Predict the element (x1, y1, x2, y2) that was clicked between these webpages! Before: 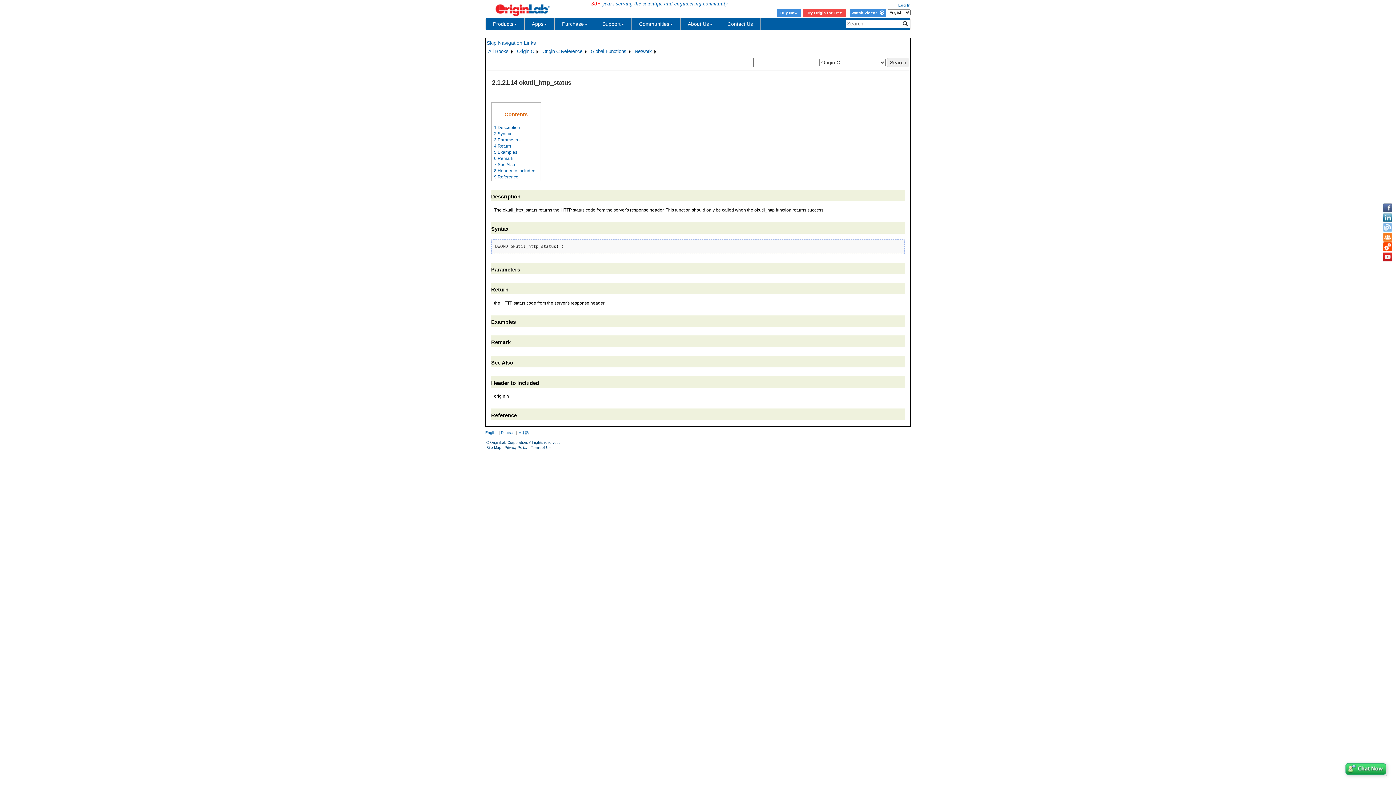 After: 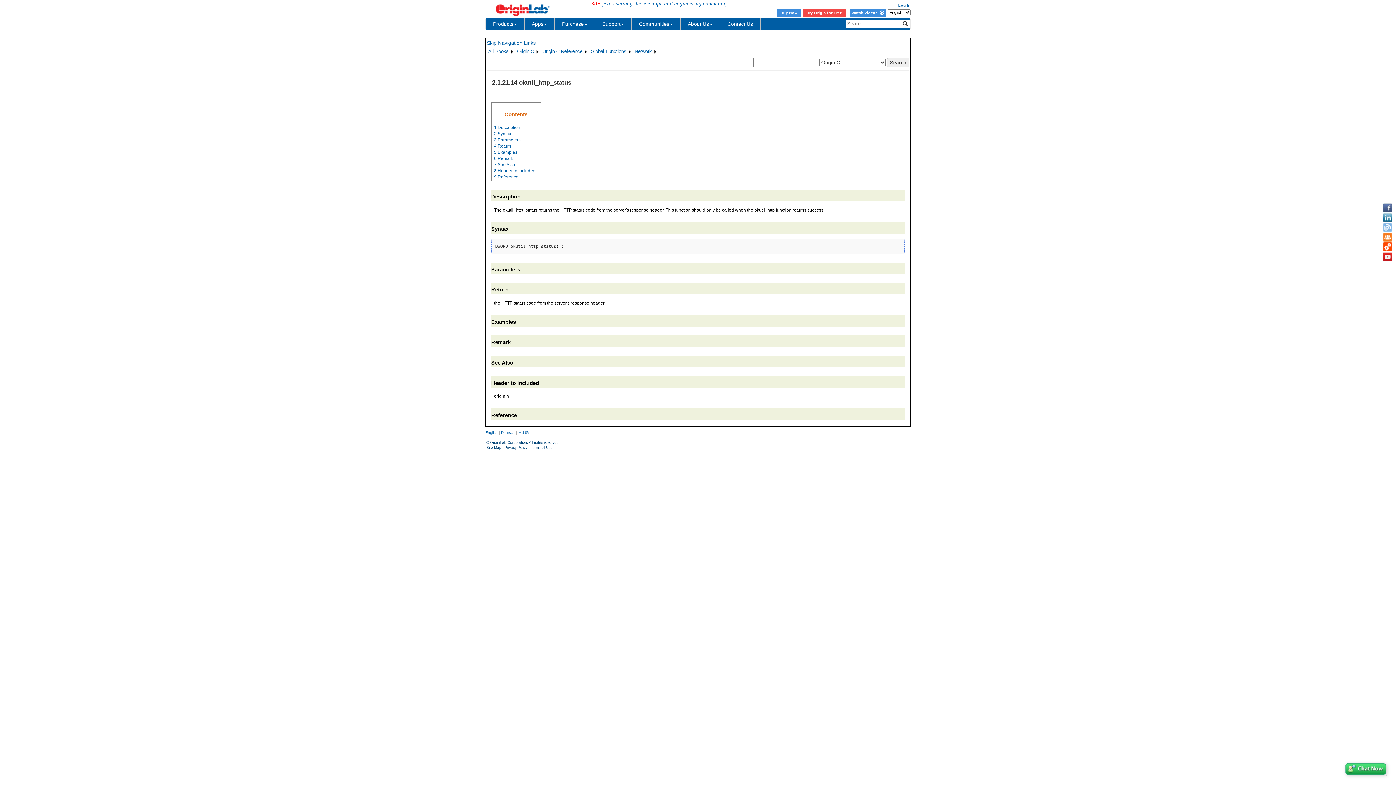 Action: bbox: (1383, 222, 1392, 232)